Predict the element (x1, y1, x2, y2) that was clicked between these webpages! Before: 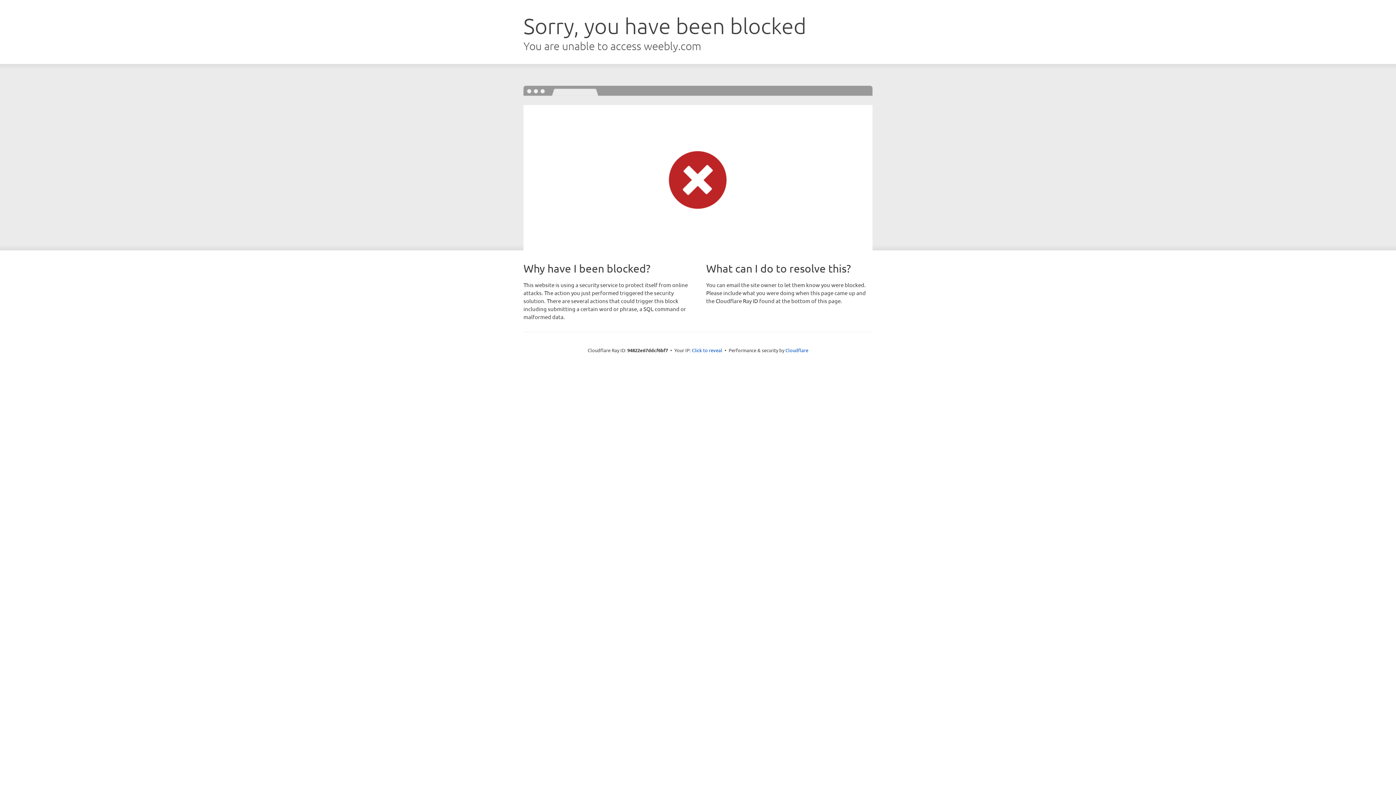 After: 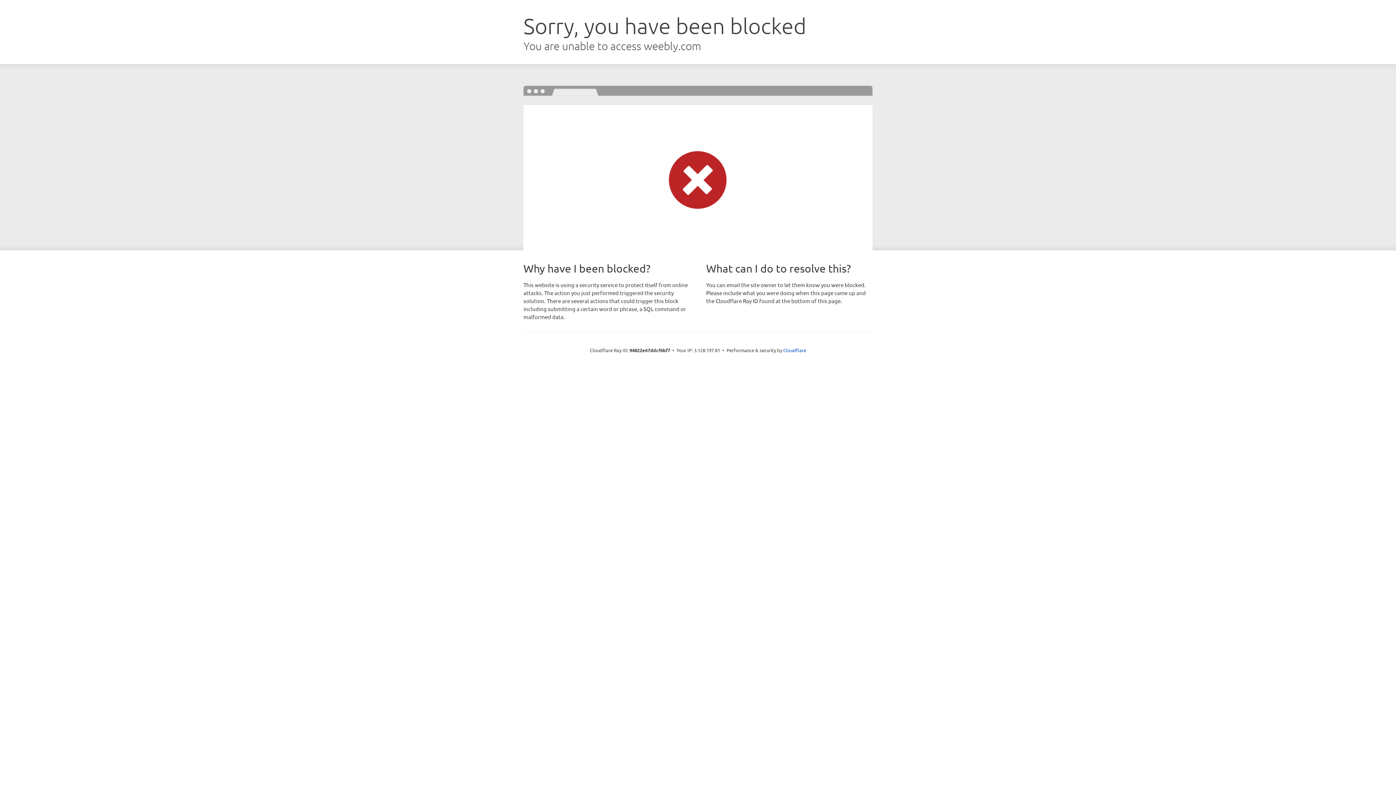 Action: label: Click to reveal bbox: (692, 346, 722, 353)